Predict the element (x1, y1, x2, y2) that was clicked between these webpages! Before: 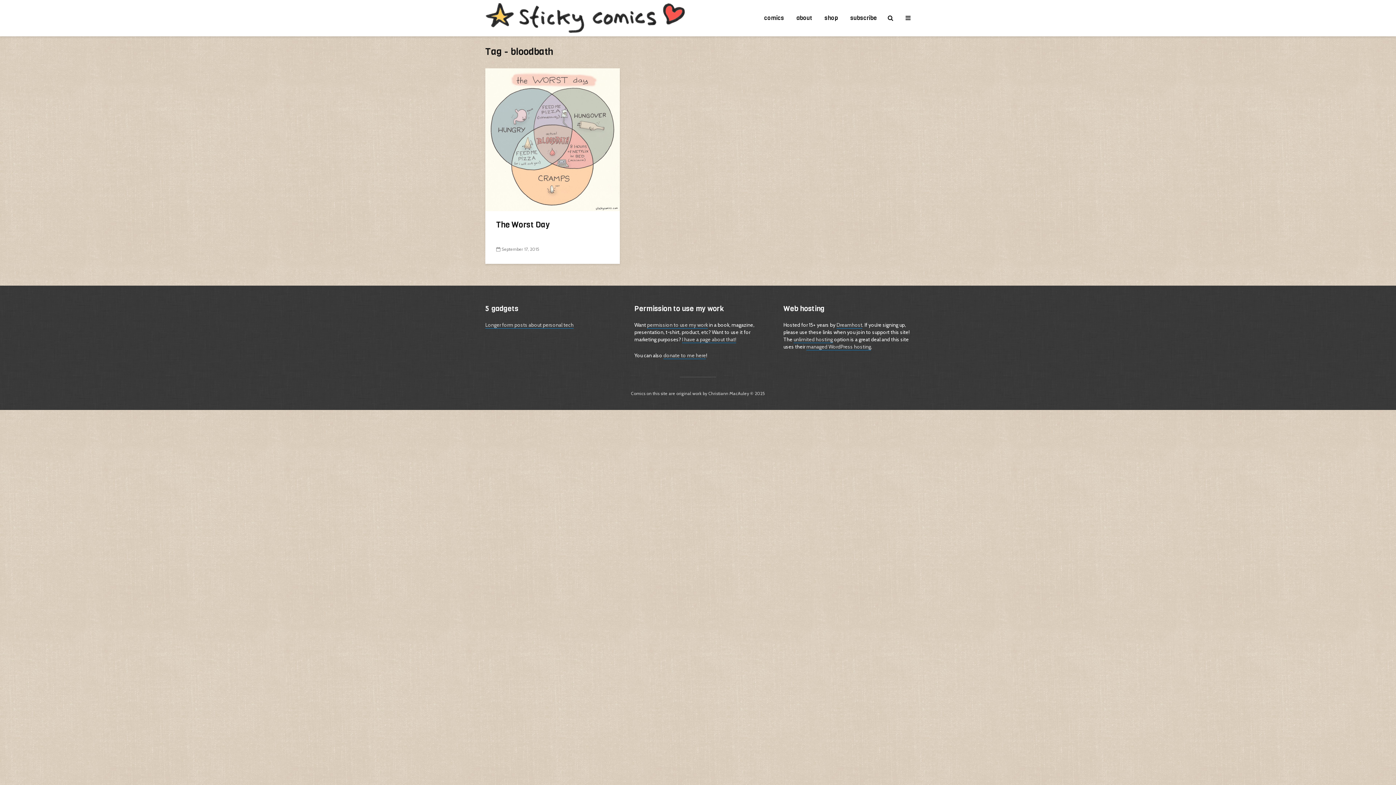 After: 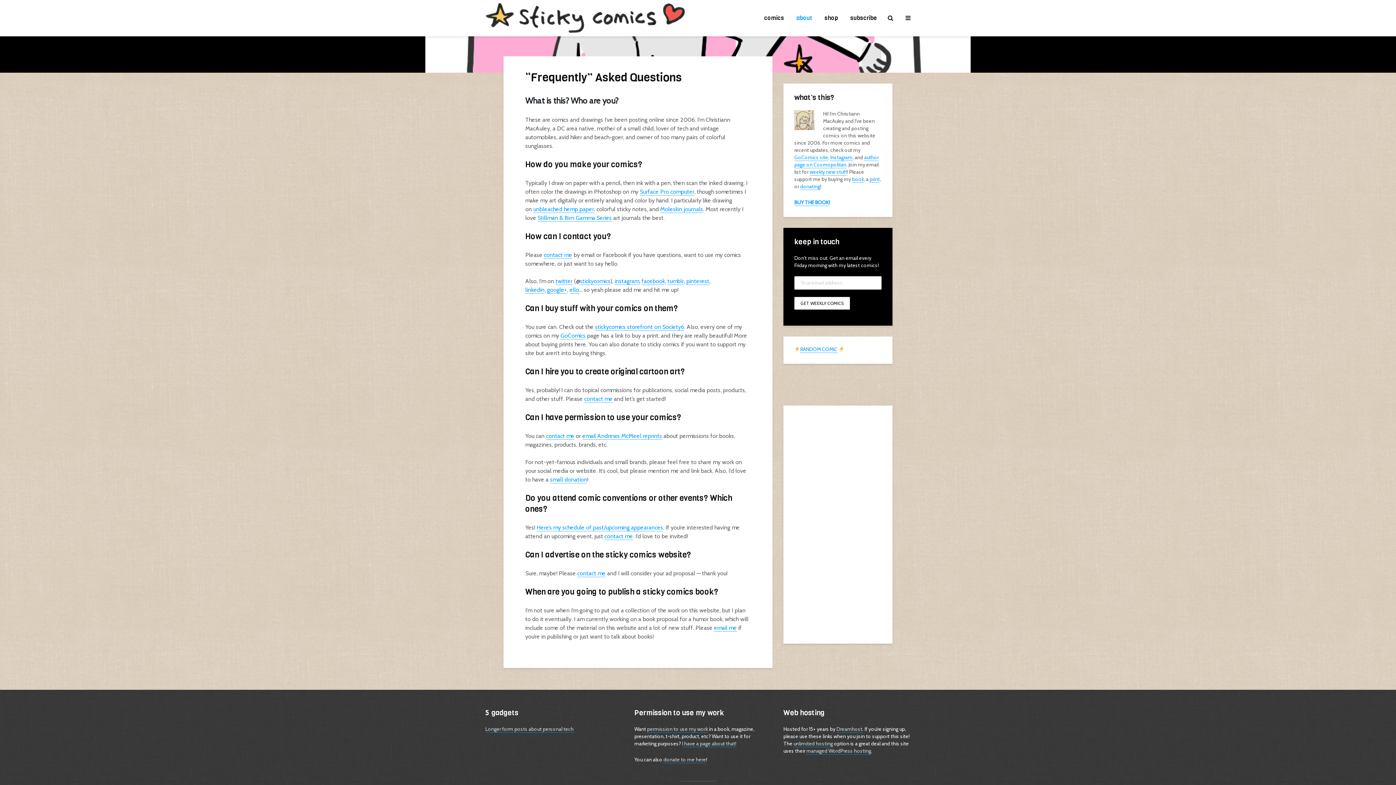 Action: bbox: (791, 10, 817, 25) label: about